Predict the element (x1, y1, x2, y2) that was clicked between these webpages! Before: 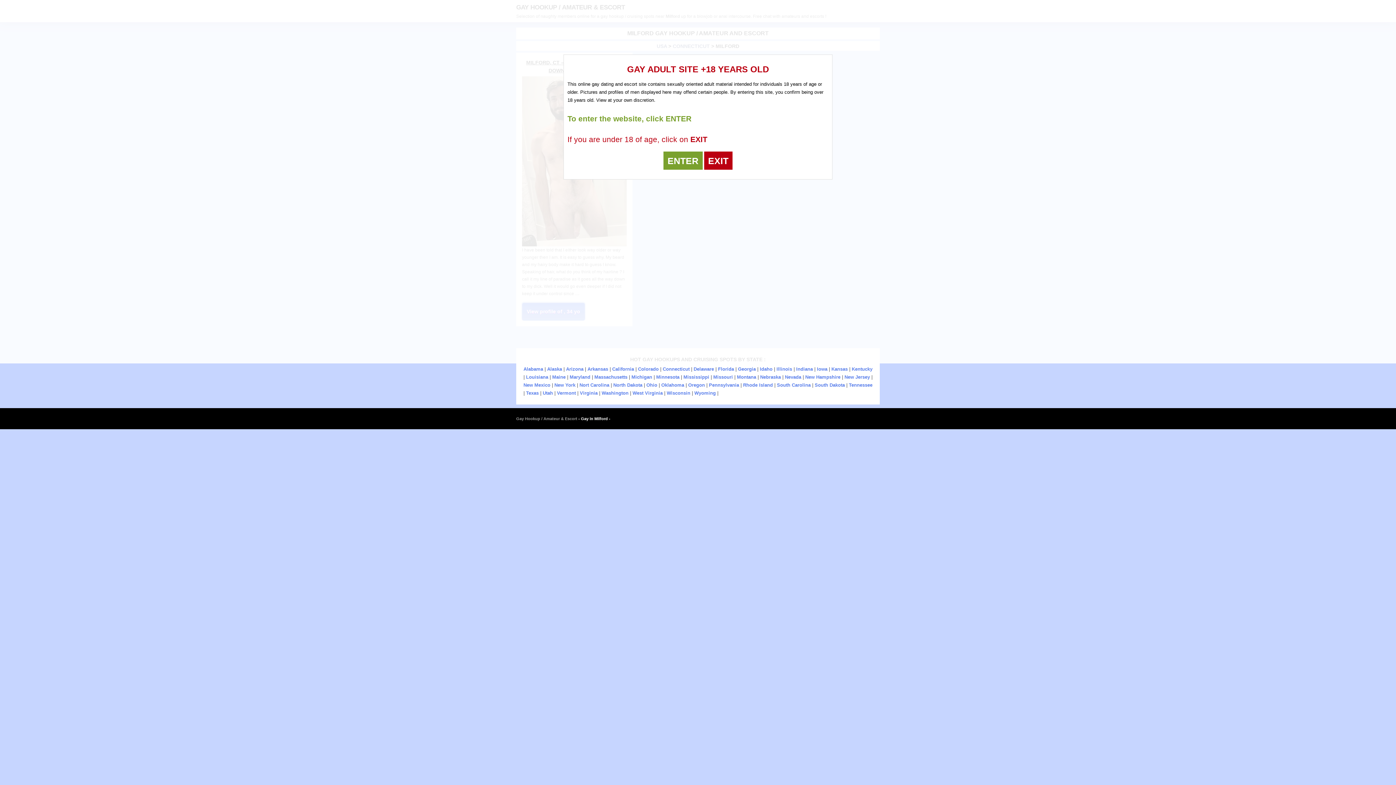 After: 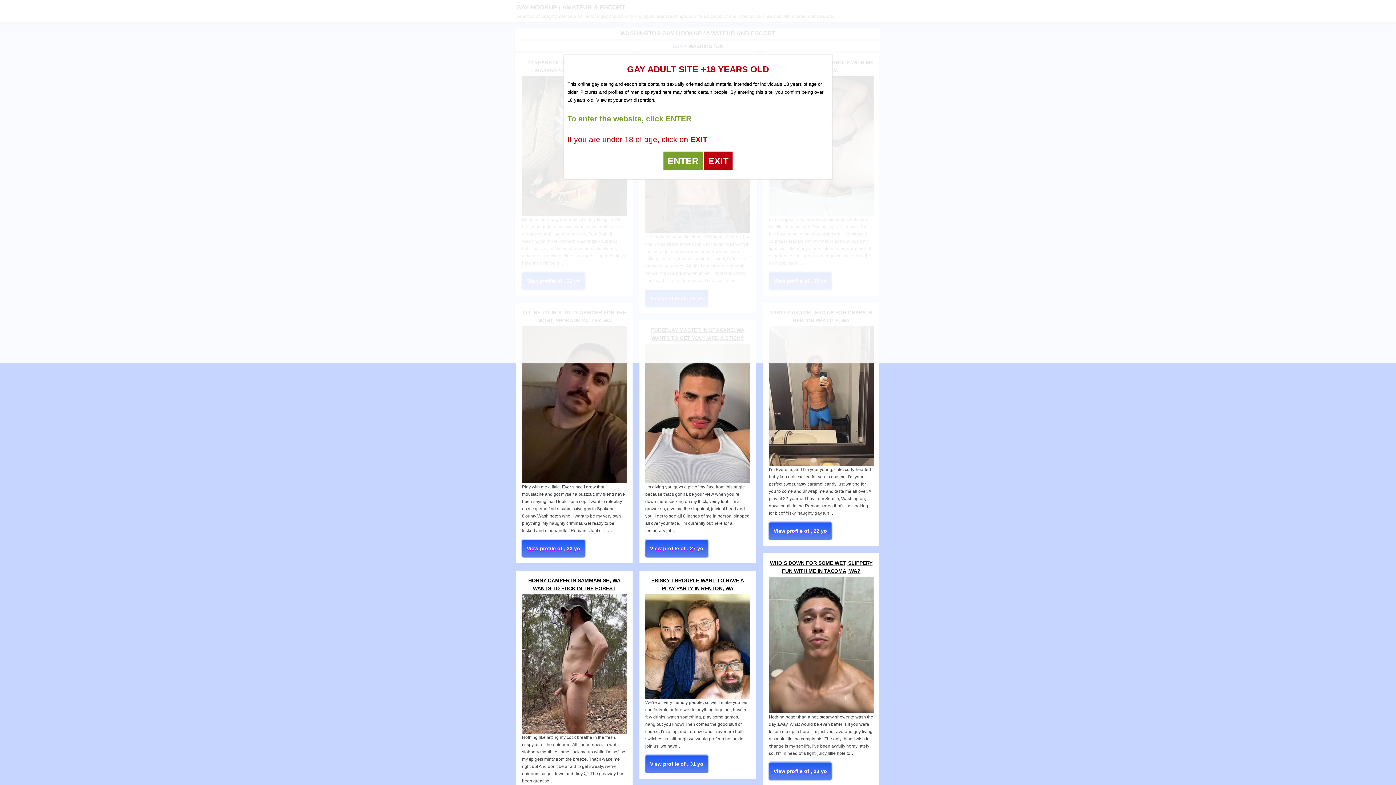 Action: label: Washington bbox: (601, 390, 628, 396)